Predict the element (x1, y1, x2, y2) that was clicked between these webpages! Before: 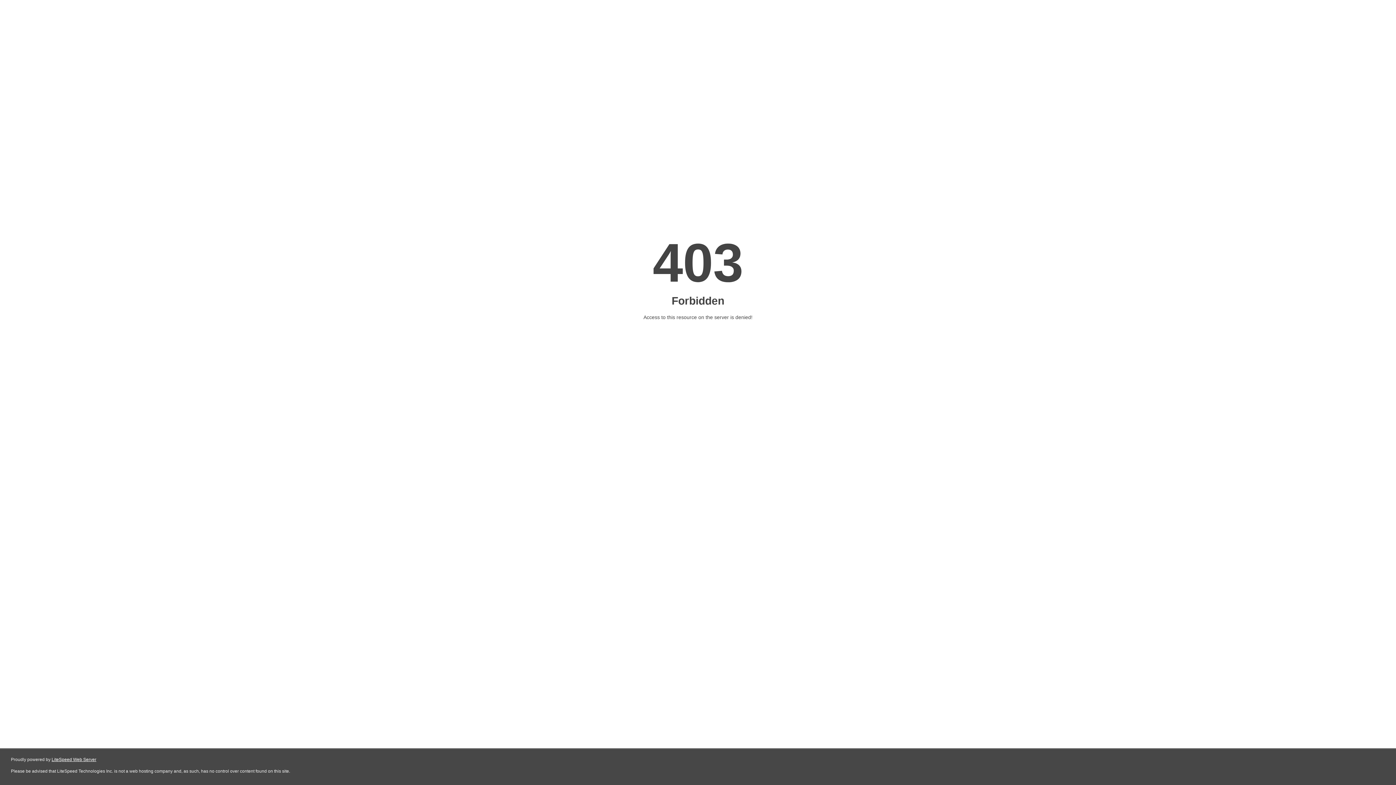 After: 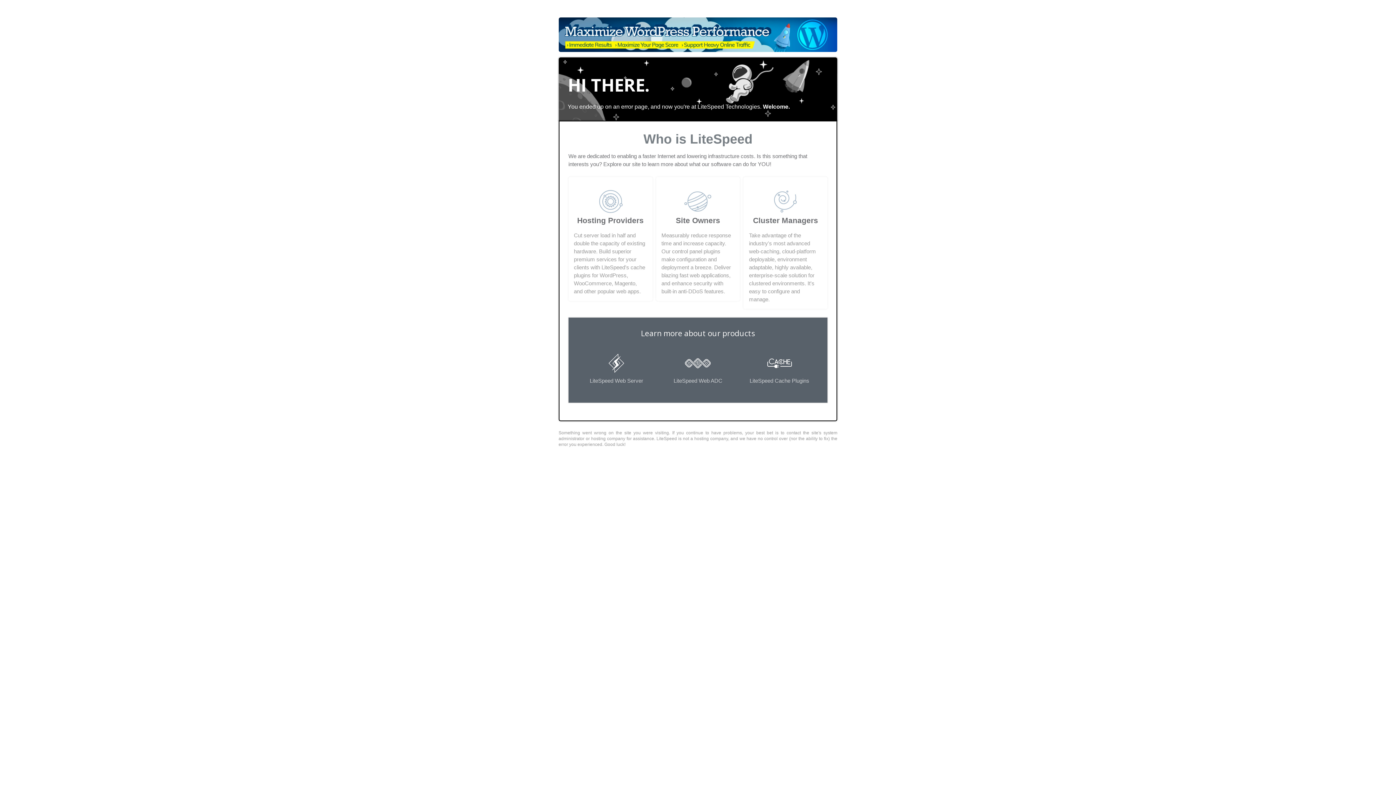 Action: bbox: (51, 757, 96, 762) label: LiteSpeed Web Server